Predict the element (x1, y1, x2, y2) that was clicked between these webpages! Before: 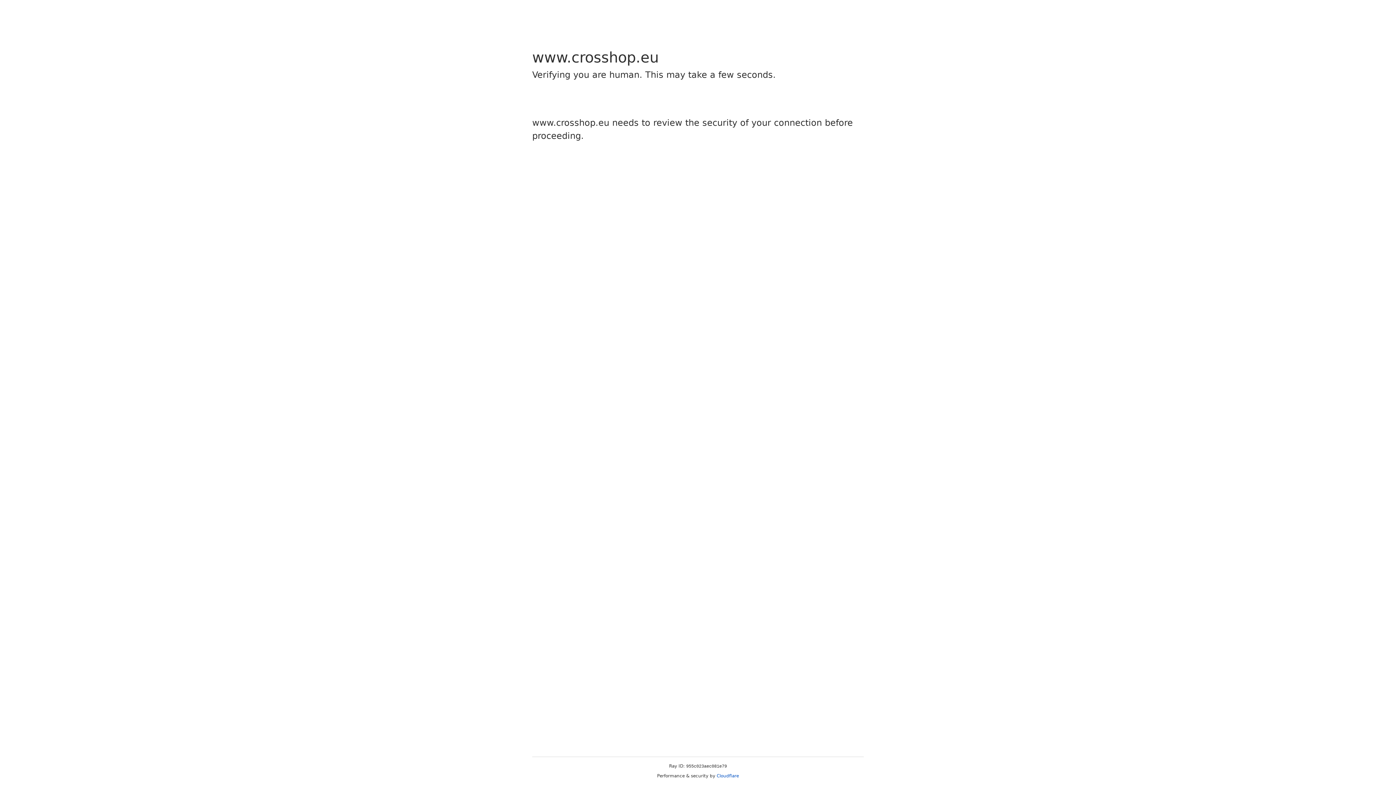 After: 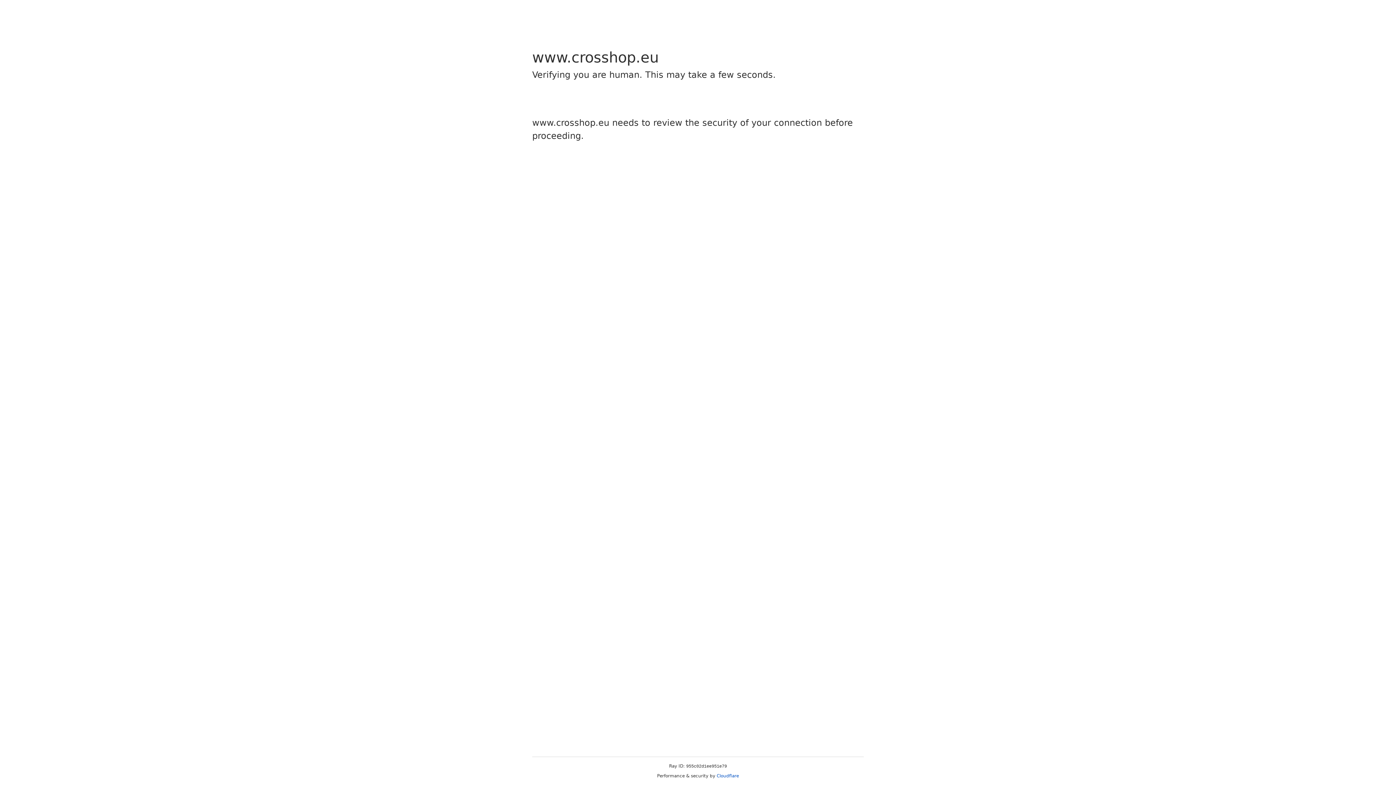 Action: bbox: (716, 773, 739, 778) label: Cloudflare